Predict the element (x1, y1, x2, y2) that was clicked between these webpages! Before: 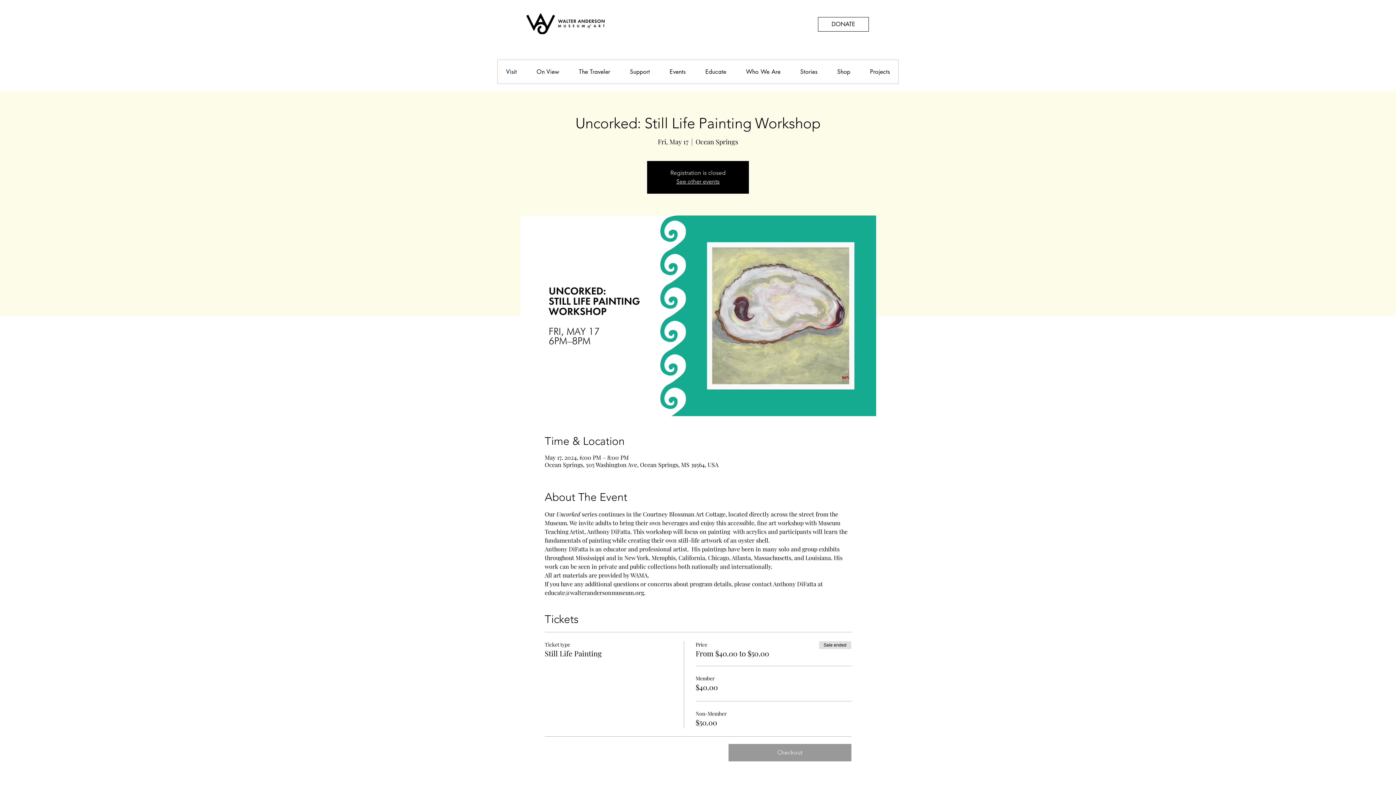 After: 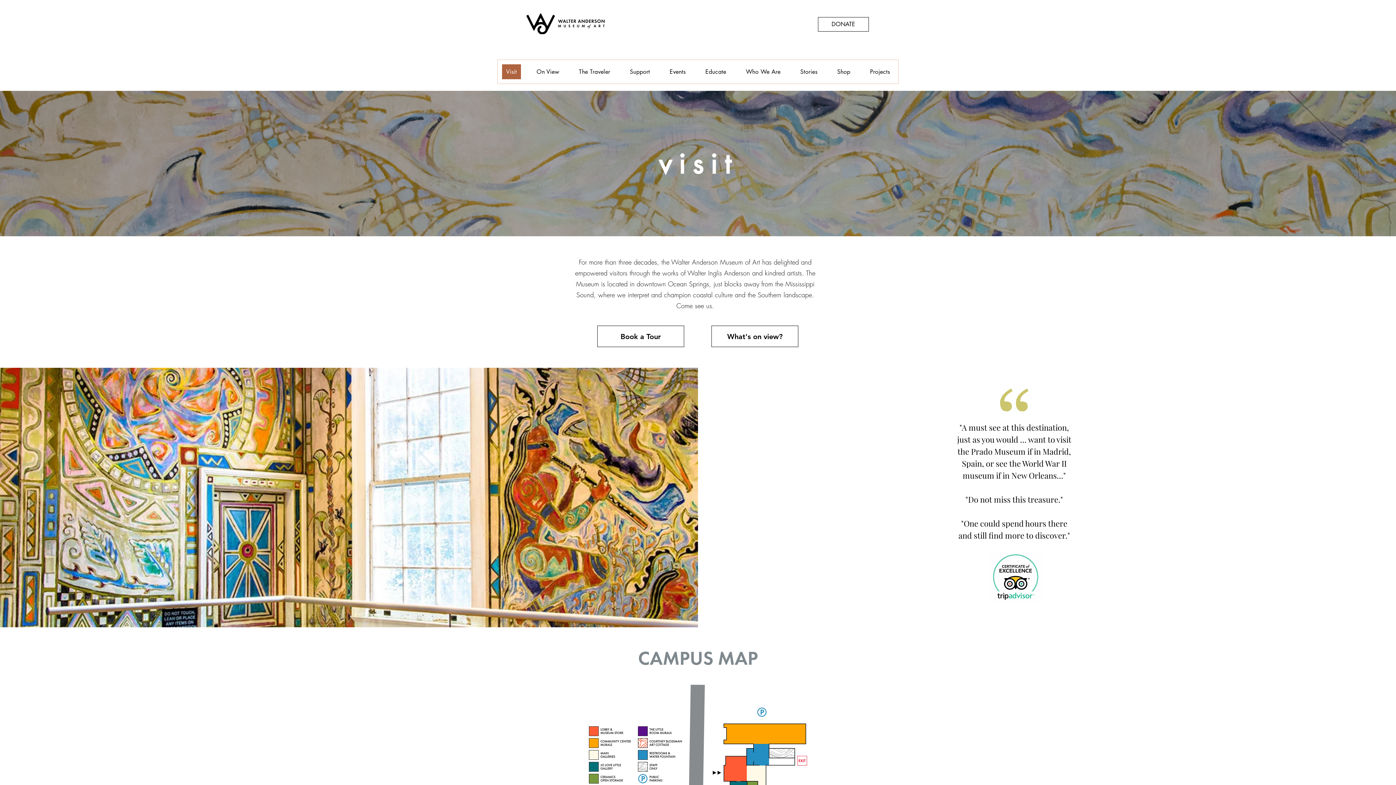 Action: label: Visit bbox: (497, 60, 525, 83)